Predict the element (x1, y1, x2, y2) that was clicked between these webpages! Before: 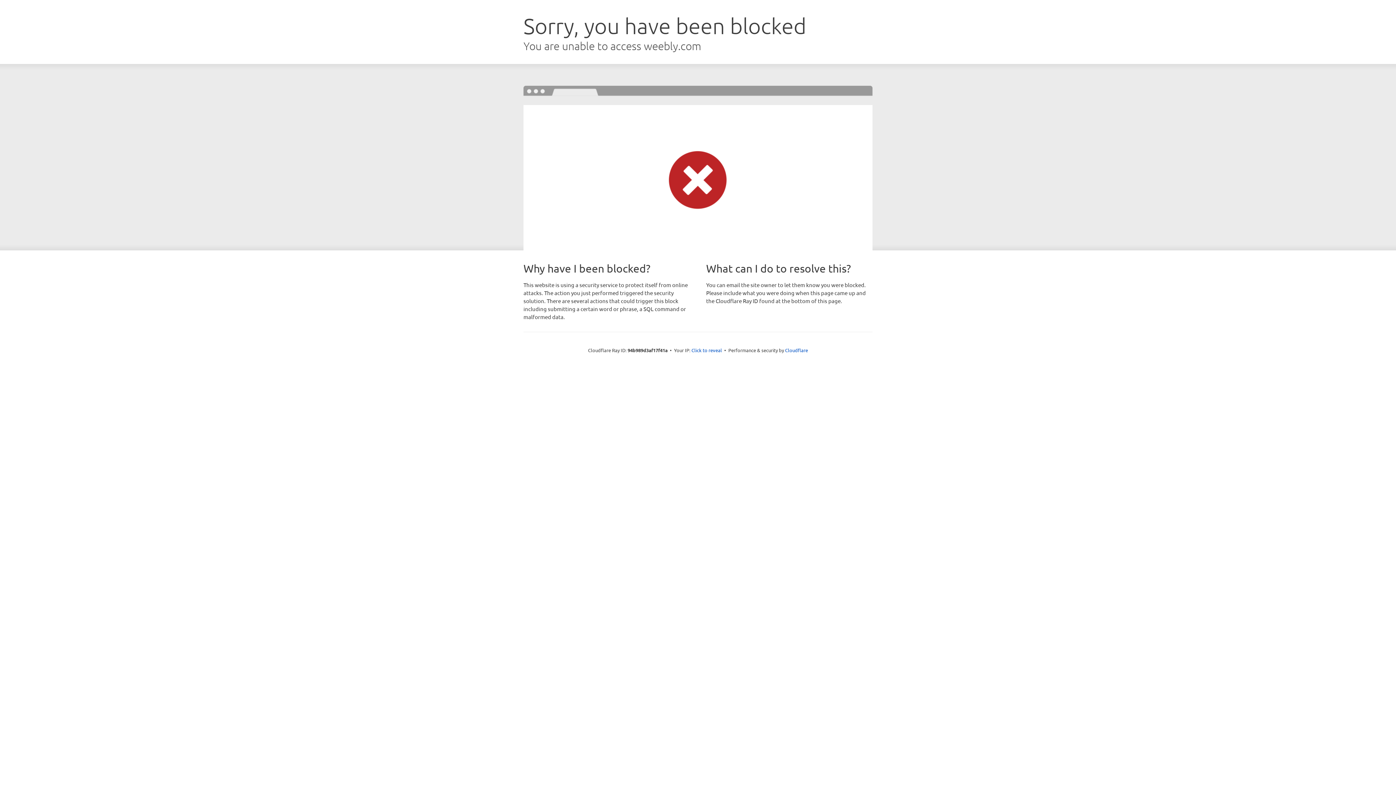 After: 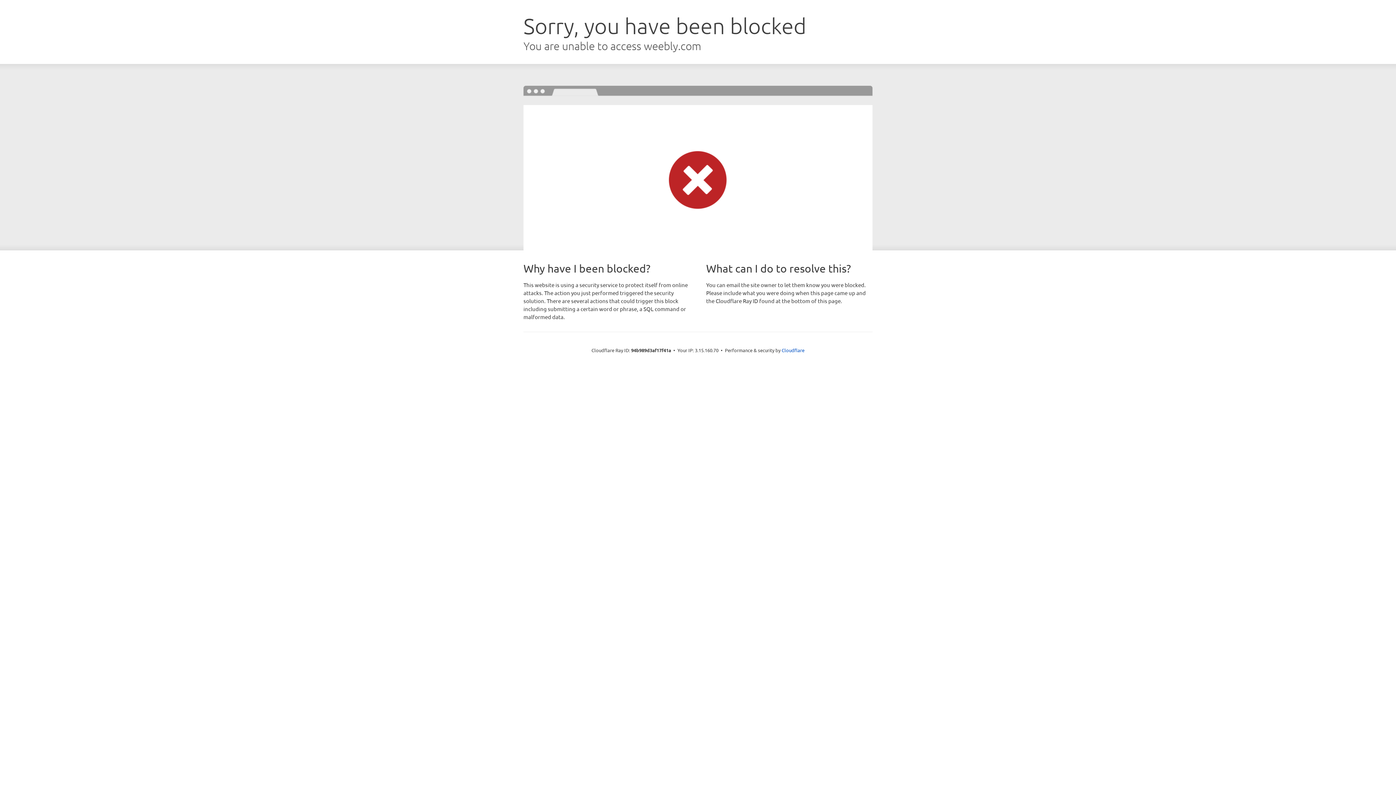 Action: bbox: (691, 346, 722, 353) label: Click to reveal